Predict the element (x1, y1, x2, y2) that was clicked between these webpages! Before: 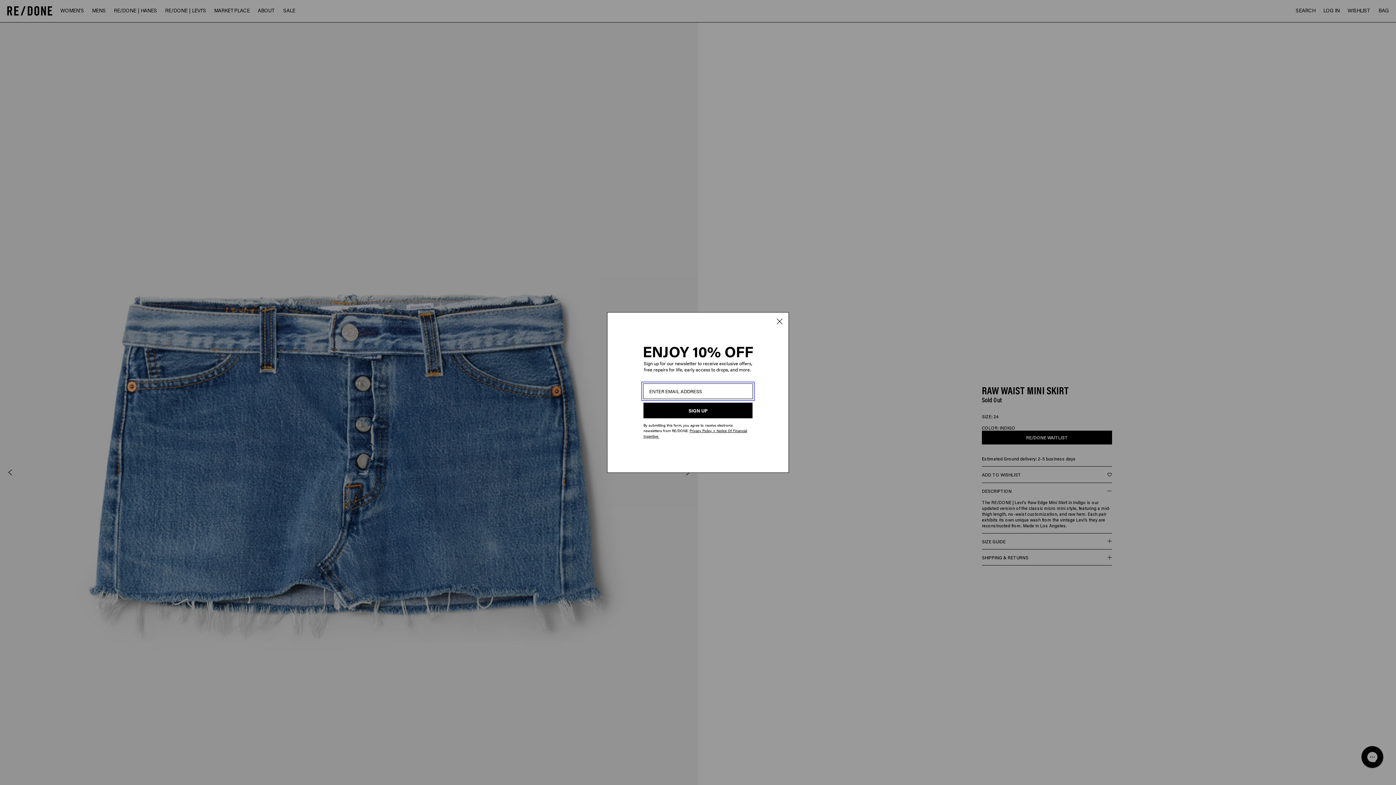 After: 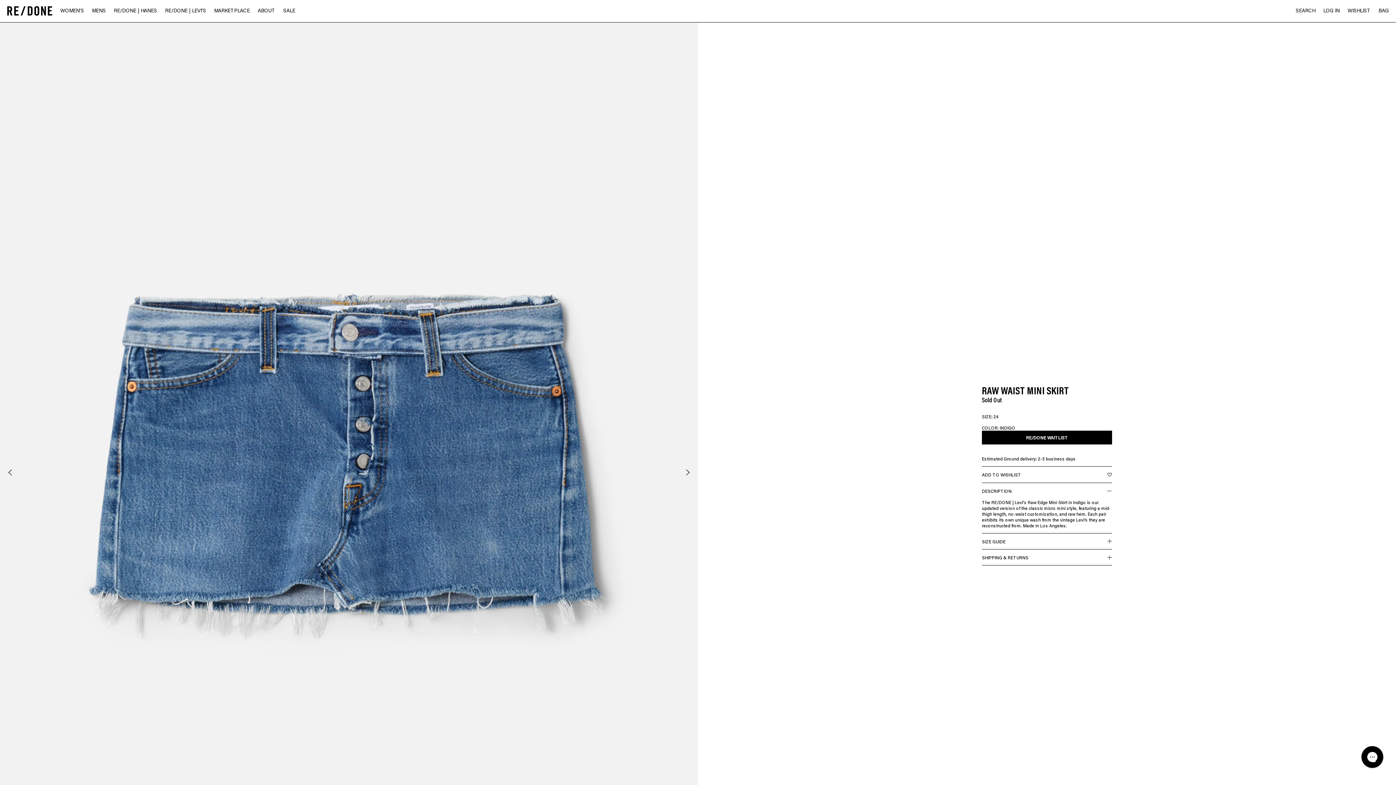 Action: label: Close dialog bbox: (773, 315, 786, 328)